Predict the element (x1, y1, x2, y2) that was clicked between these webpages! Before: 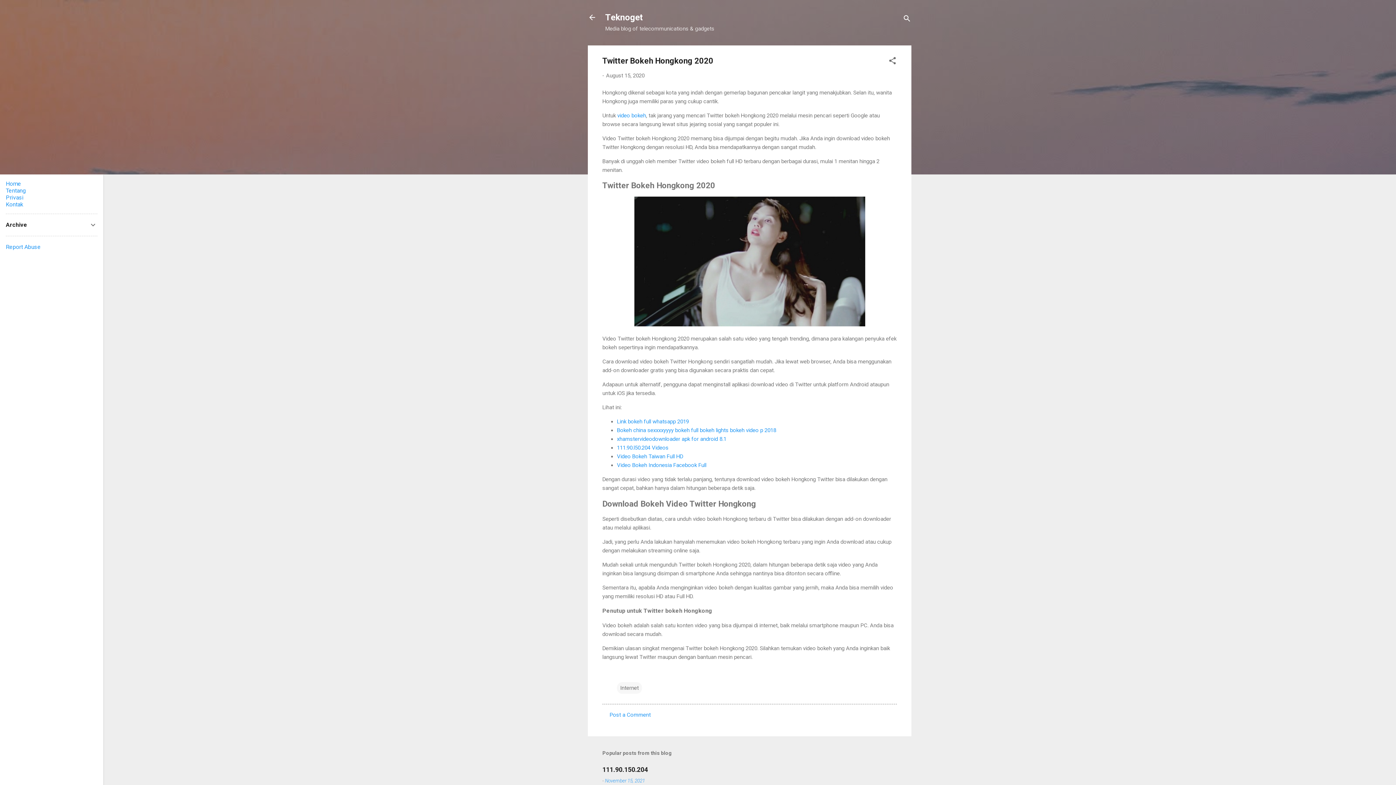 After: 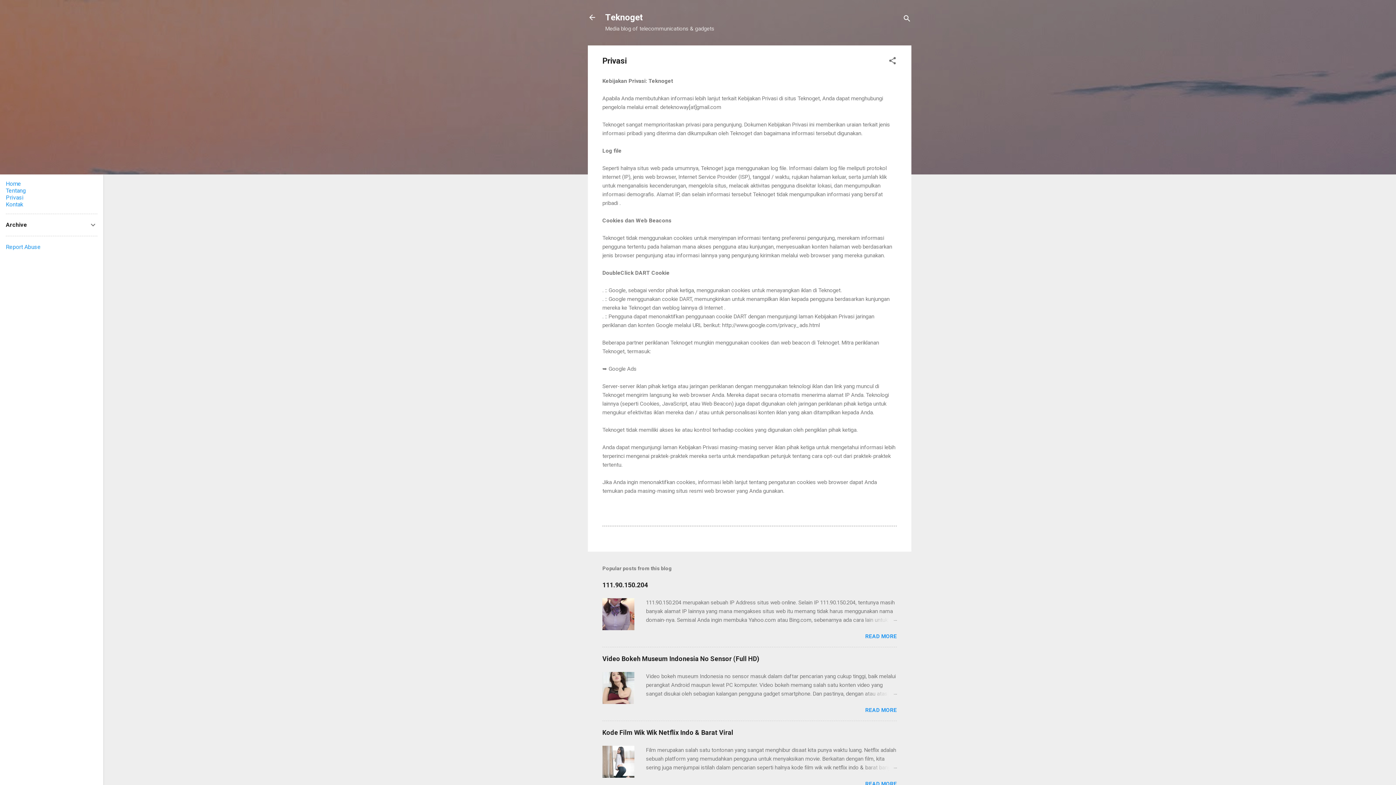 Action: bbox: (5, 194, 23, 201) label: Privasi